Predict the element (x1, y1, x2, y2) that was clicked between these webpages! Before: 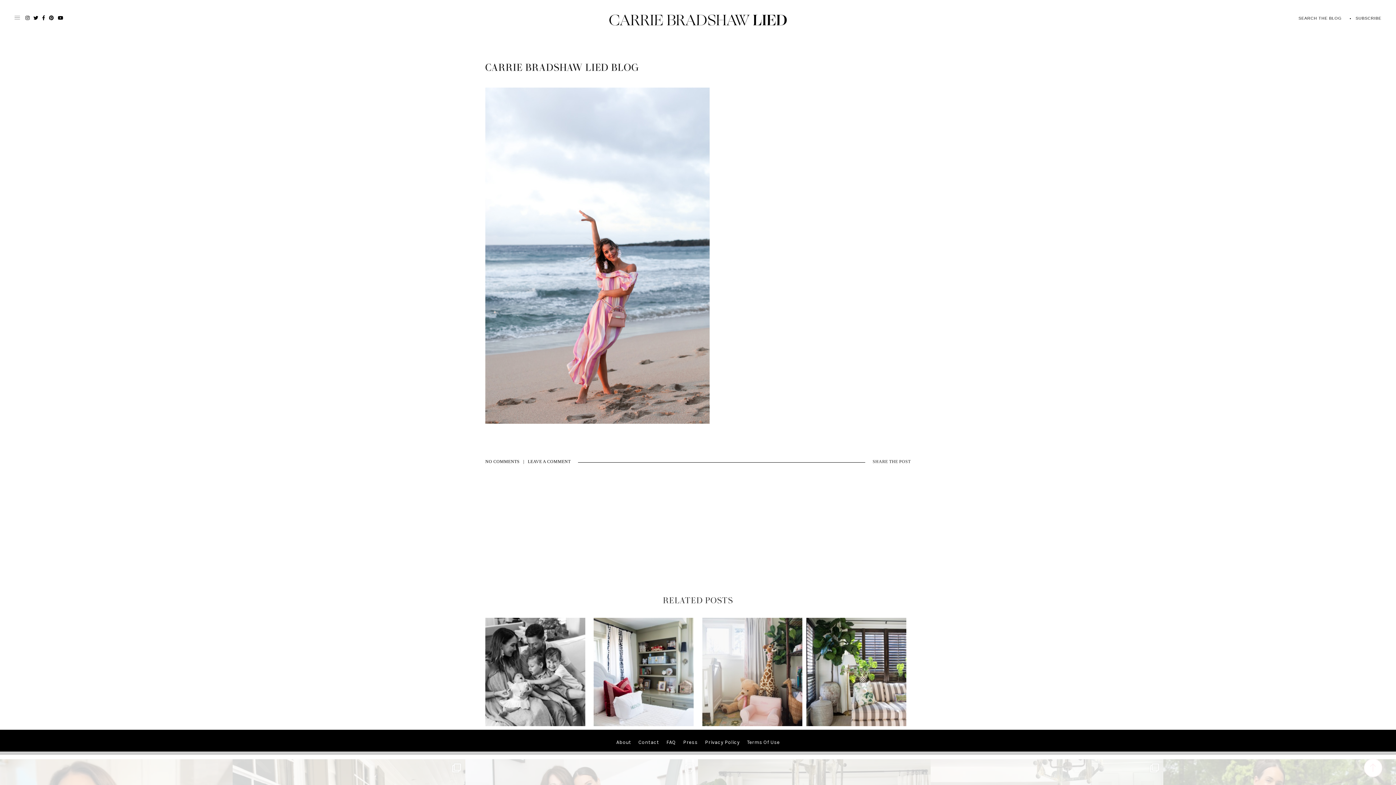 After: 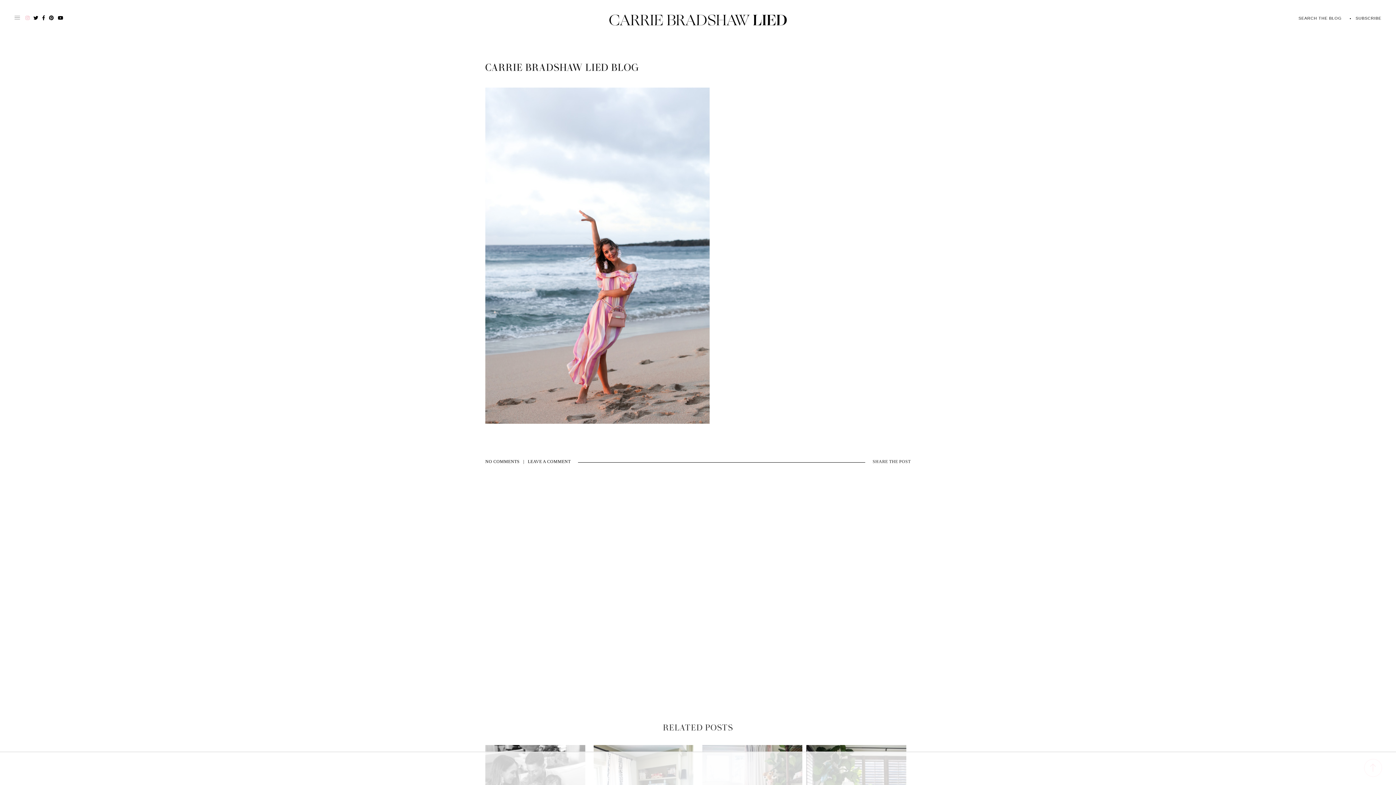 Action: bbox: (25, 15, 29, 20)